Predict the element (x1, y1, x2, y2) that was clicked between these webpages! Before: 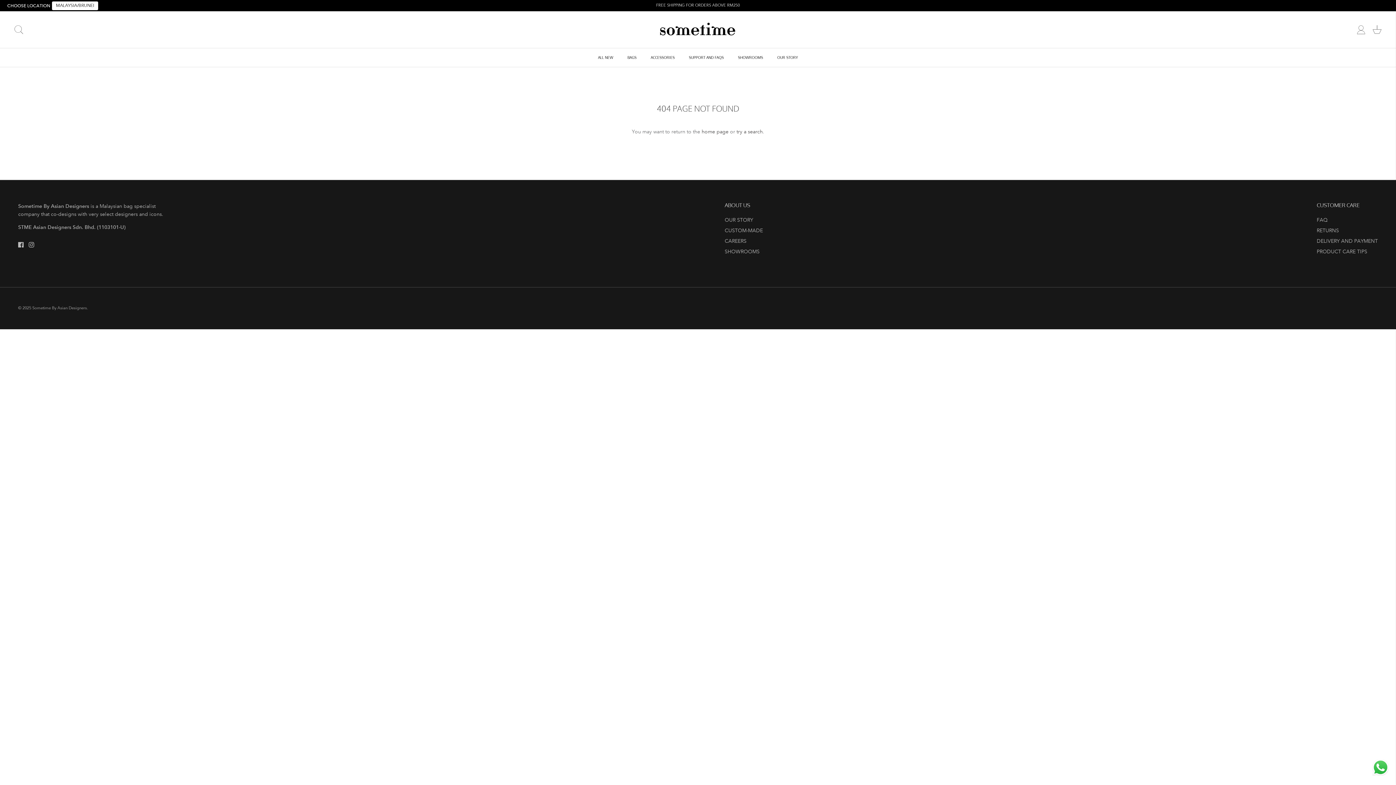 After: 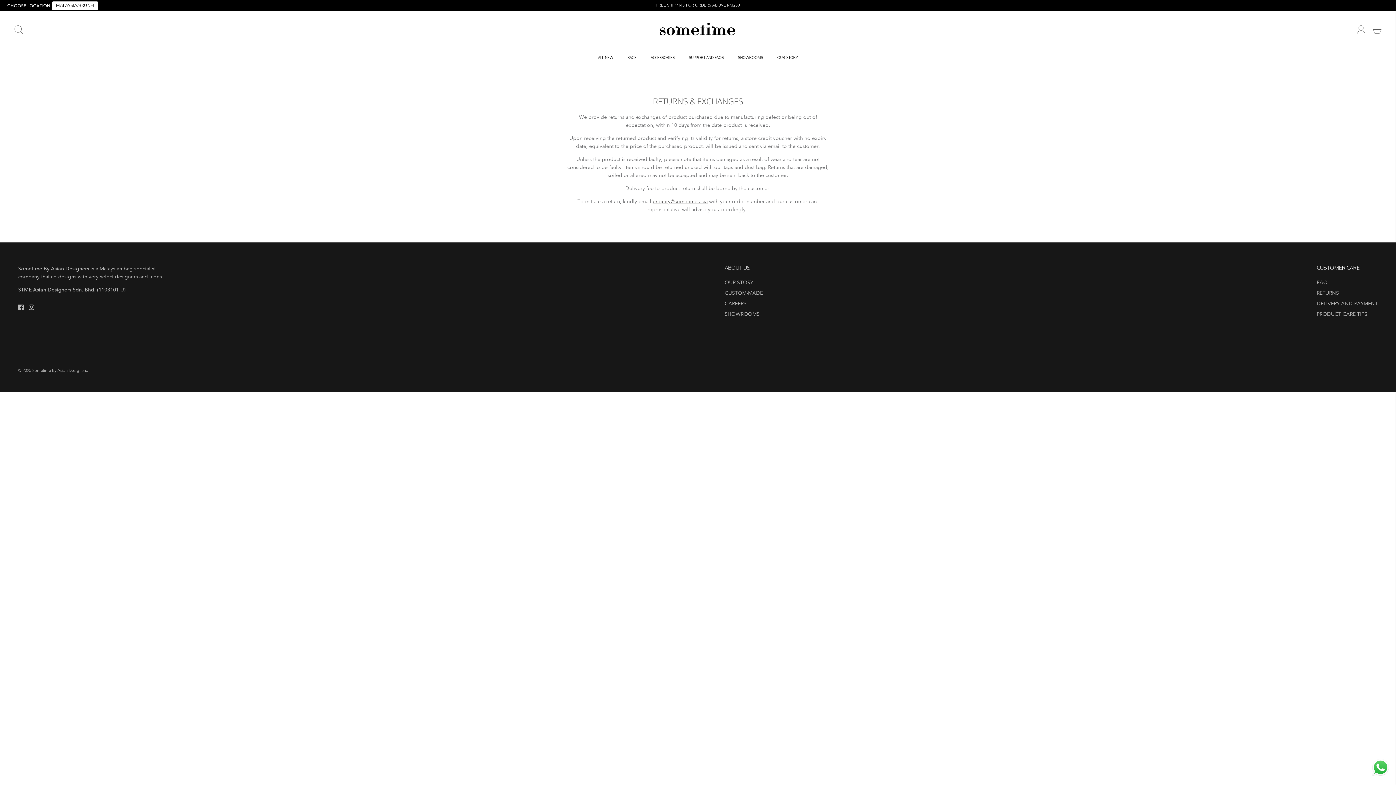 Action: bbox: (1317, 227, 1339, 233) label: RETURNS